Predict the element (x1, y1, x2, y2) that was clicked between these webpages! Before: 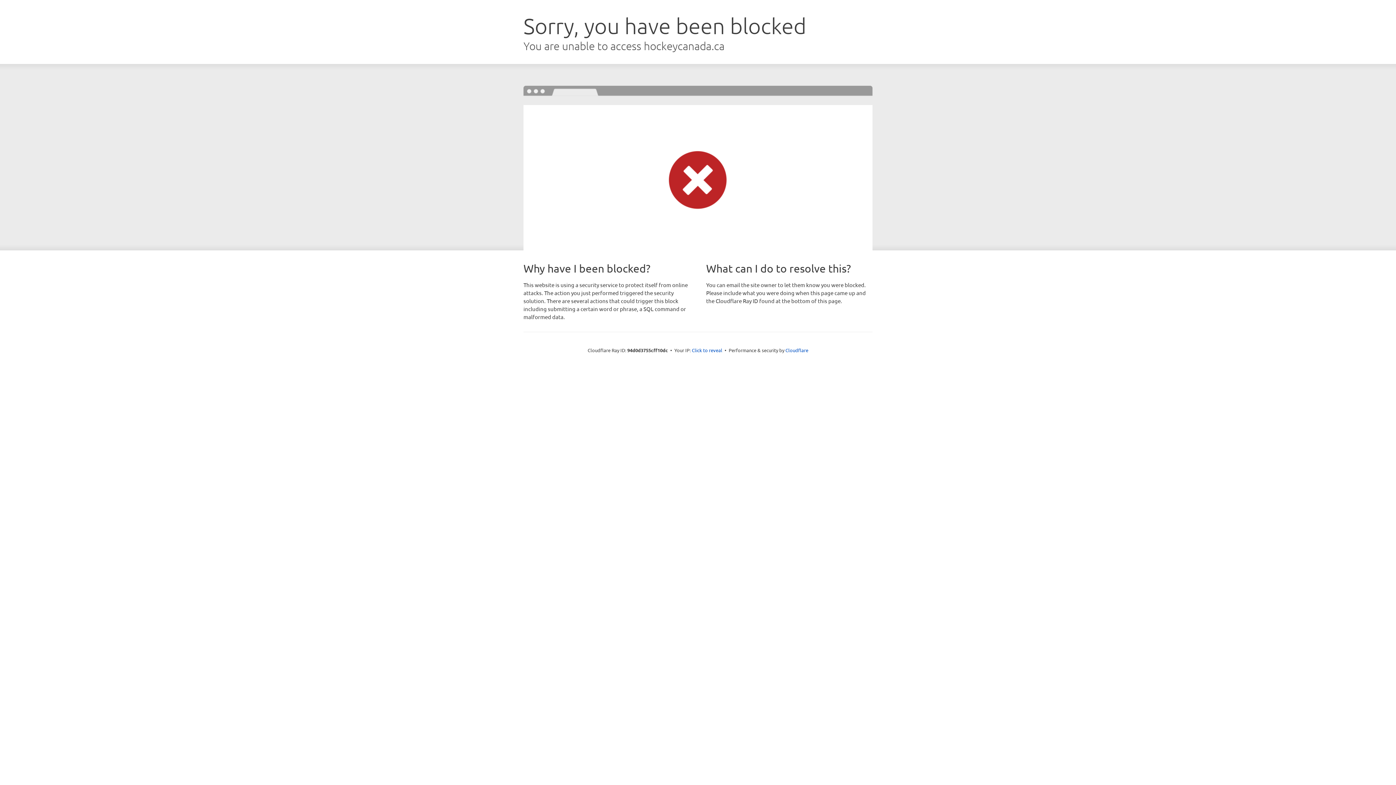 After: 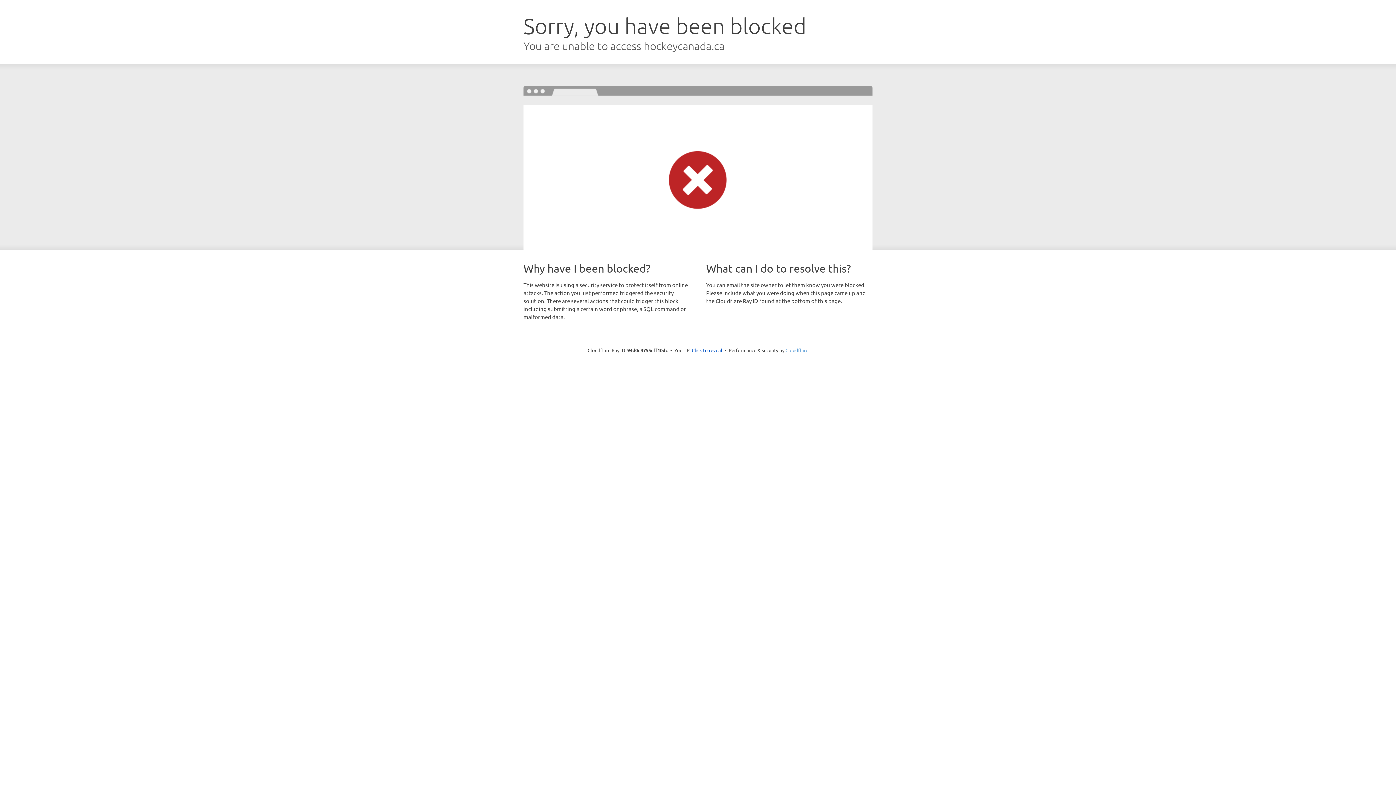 Action: label: Cloudflare bbox: (785, 347, 808, 353)